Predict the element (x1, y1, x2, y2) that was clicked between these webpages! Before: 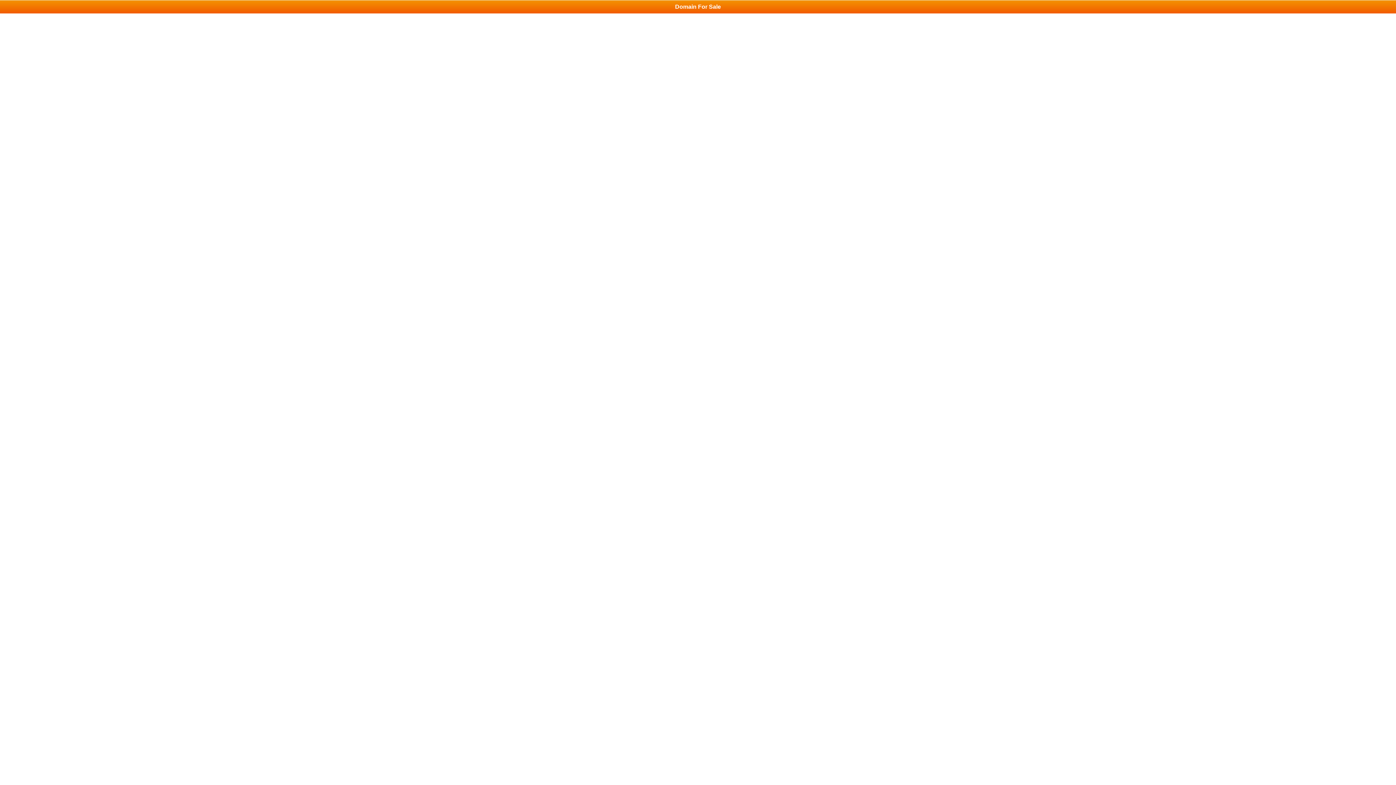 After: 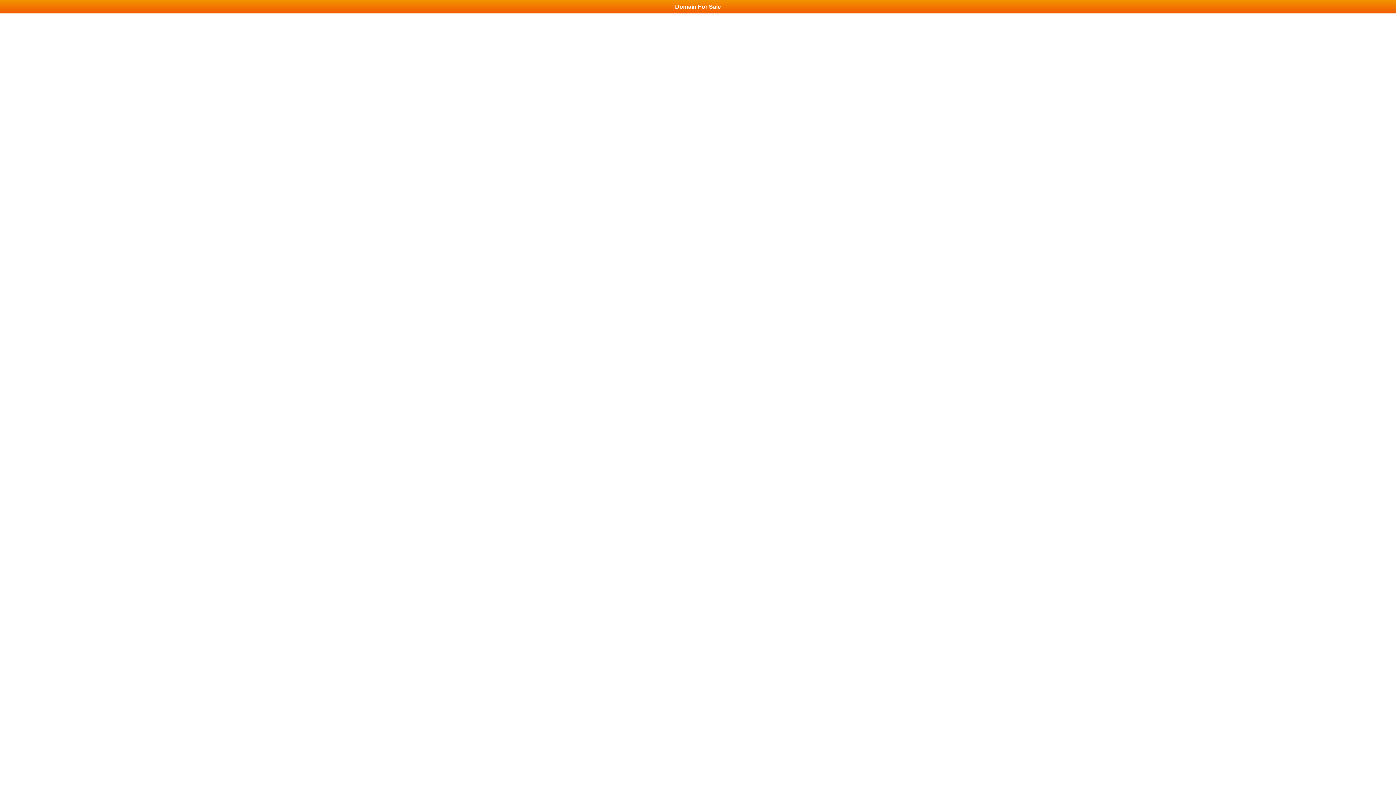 Action: label: Domain For Sale bbox: (0, 0, 1396, 13)